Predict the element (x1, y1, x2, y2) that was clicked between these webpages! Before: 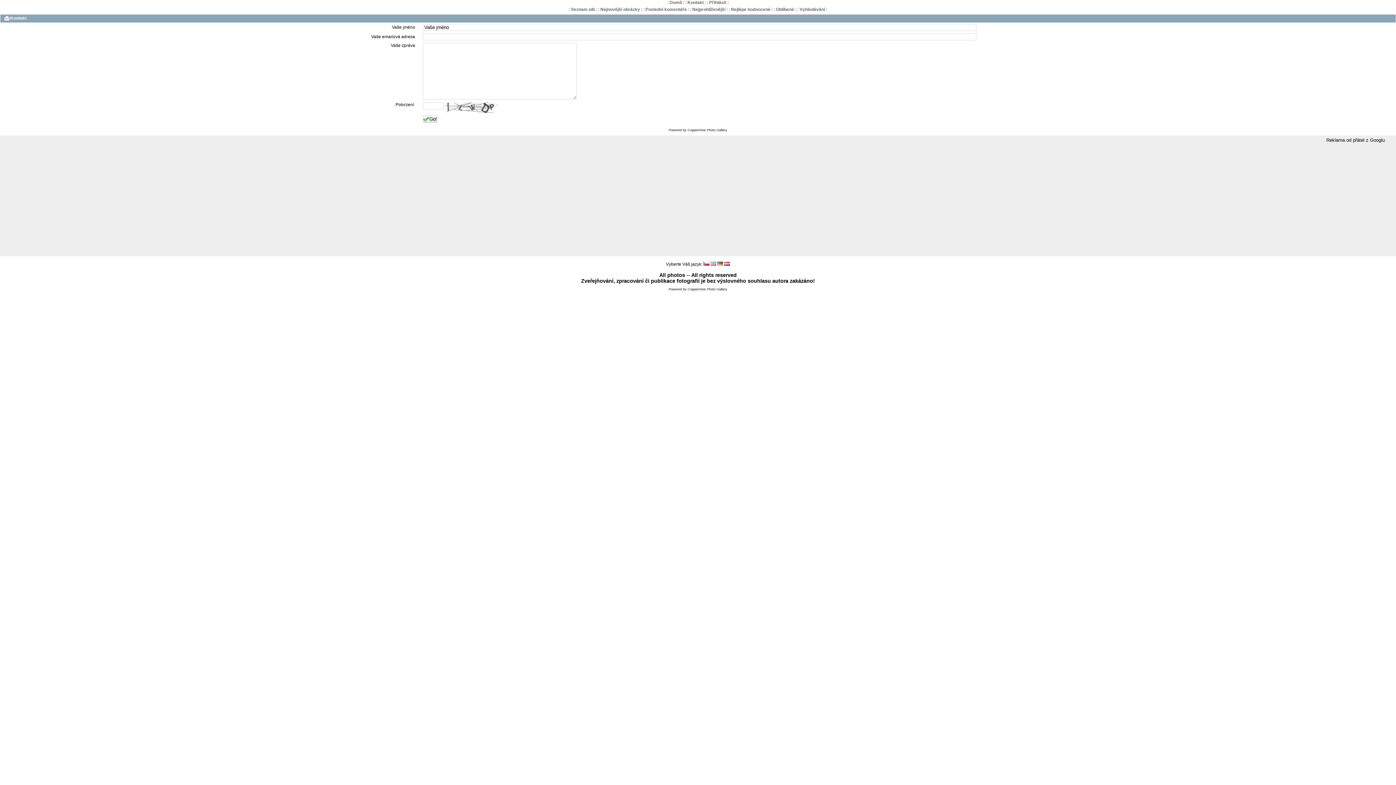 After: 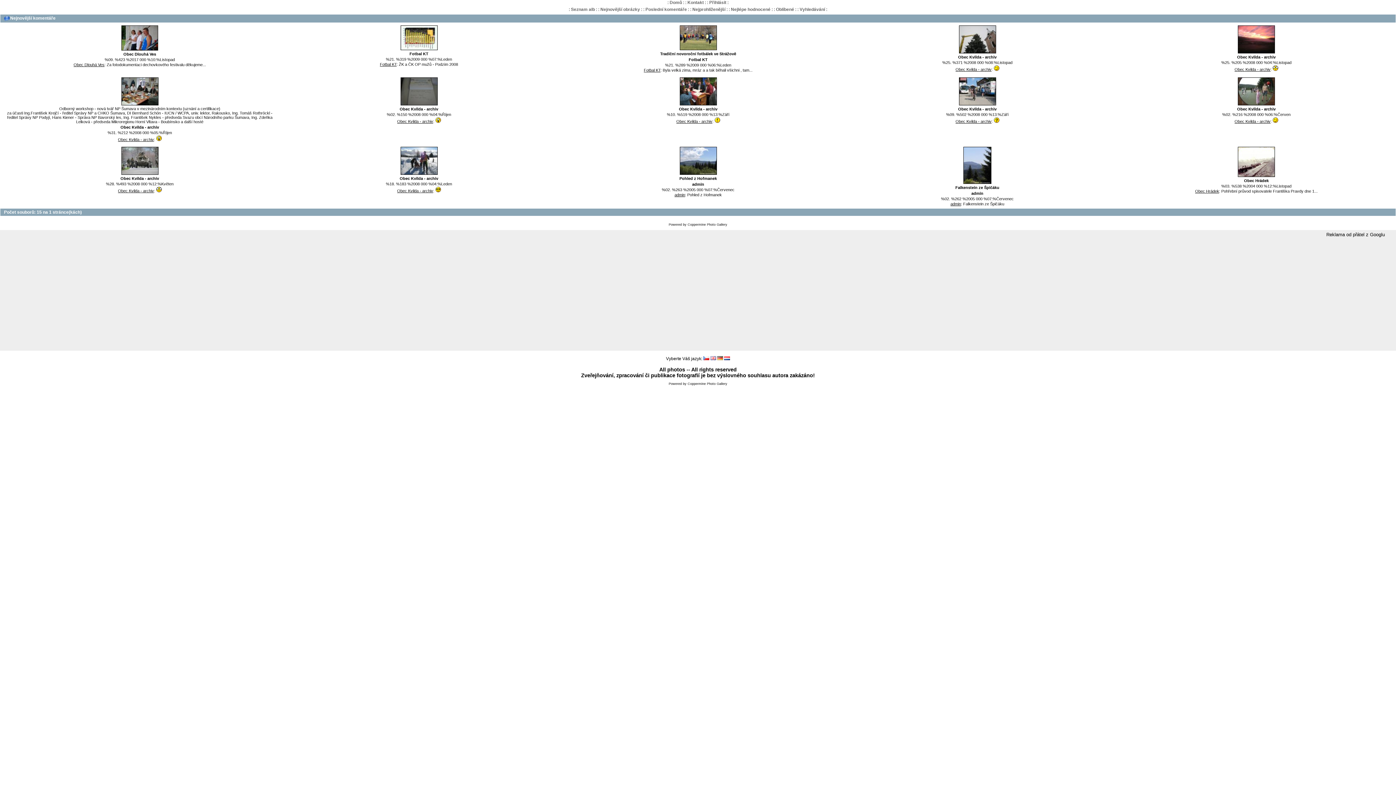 Action: label: Poslední komentáře bbox: (645, 6, 687, 12)